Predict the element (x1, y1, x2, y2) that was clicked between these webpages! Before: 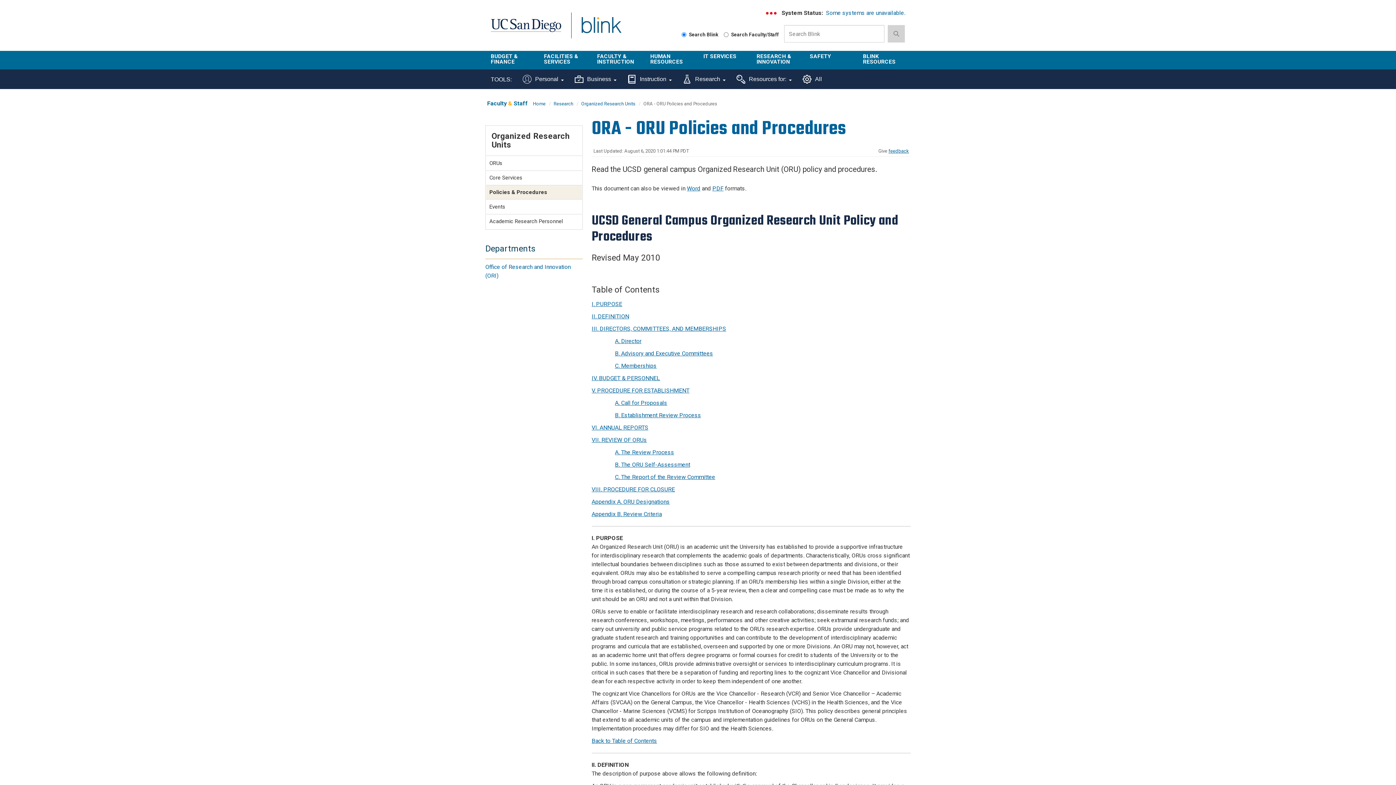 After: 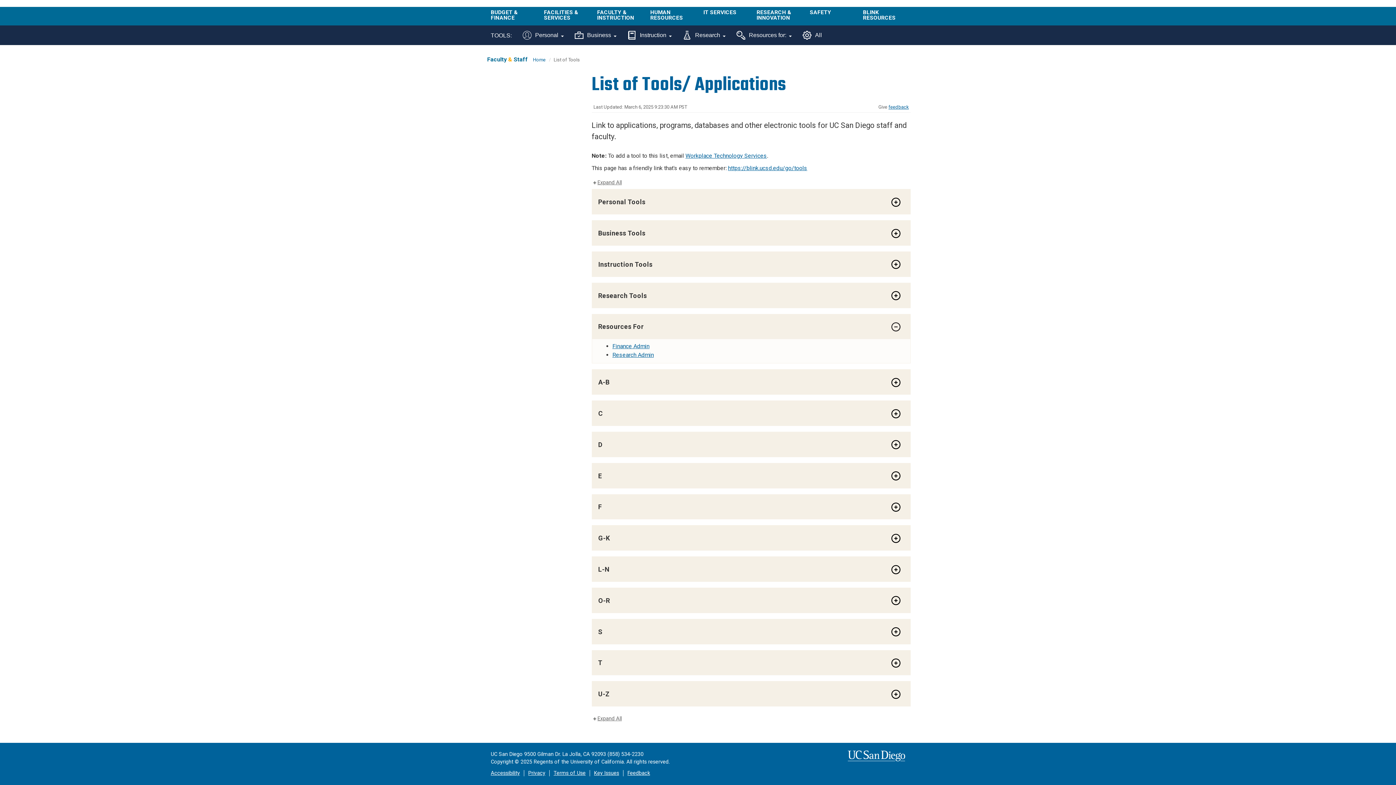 Action: label: Resources for: bbox: (731, 69, 797, 89)